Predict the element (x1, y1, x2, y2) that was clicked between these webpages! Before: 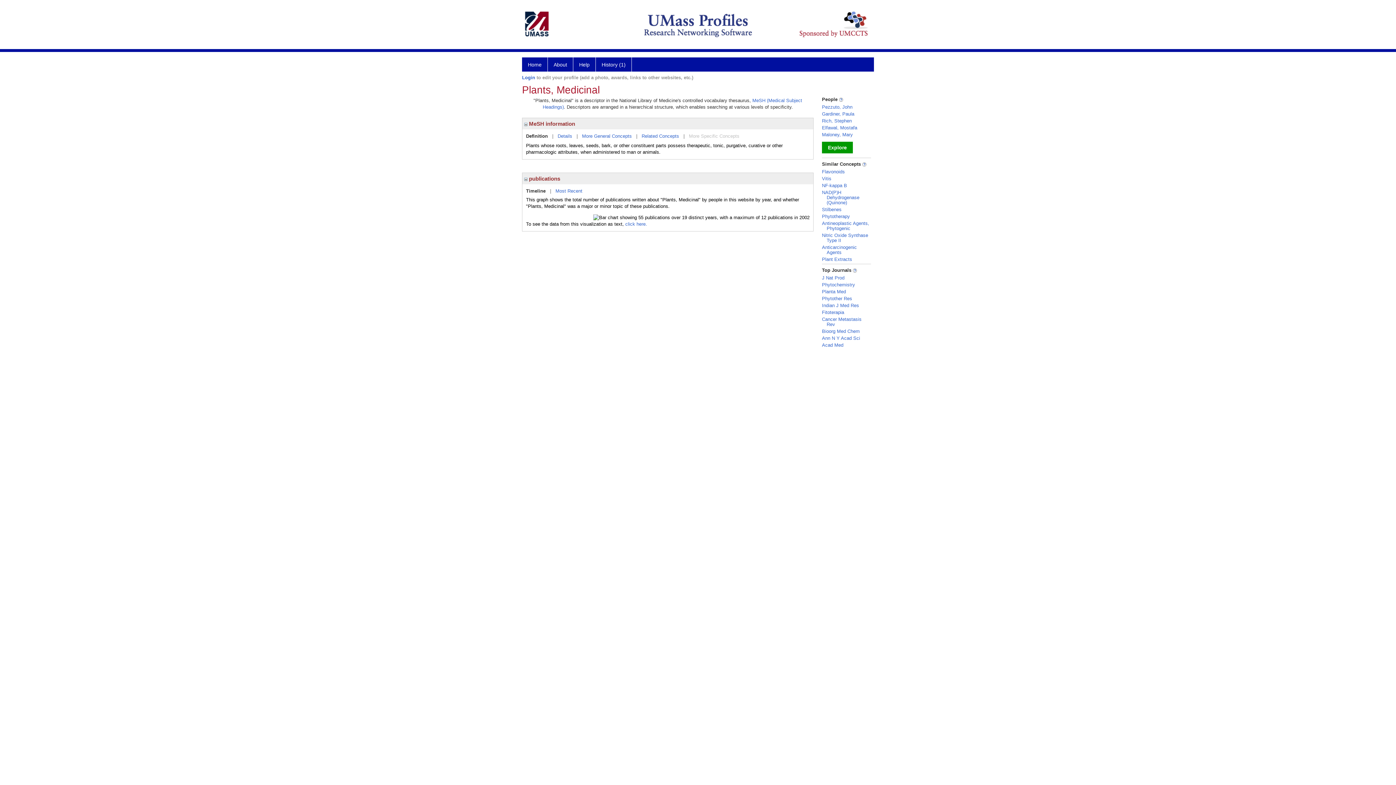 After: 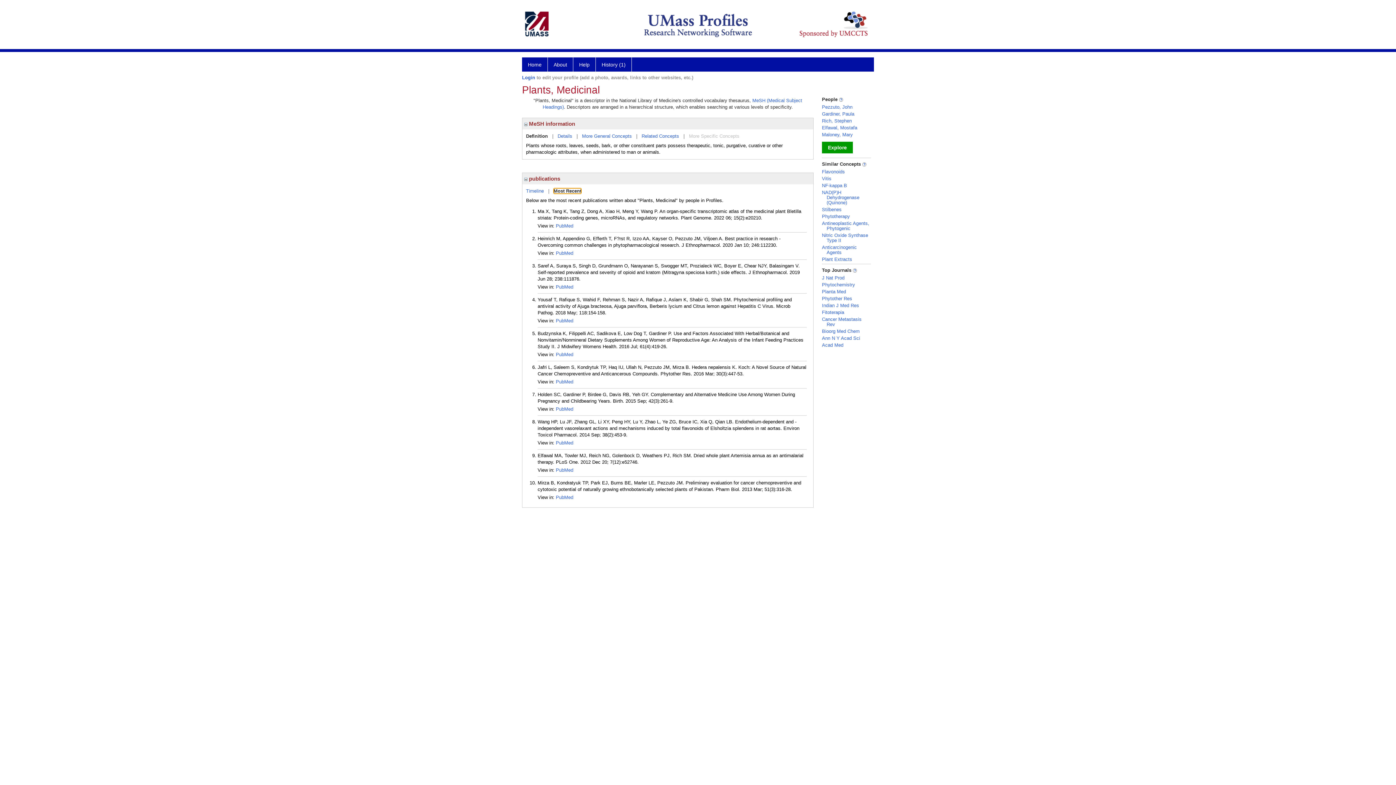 Action: bbox: (555, 188, 582, 193) label: Most Recent